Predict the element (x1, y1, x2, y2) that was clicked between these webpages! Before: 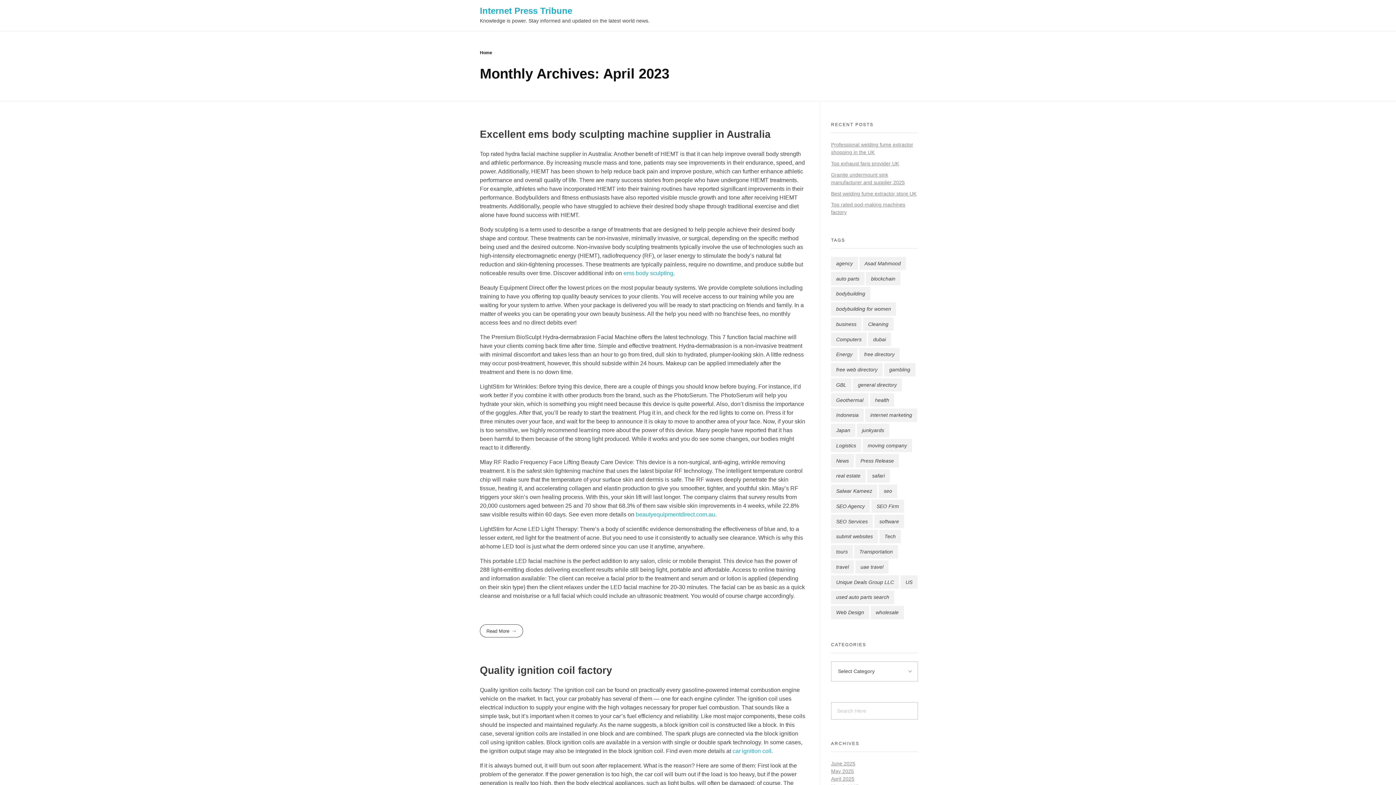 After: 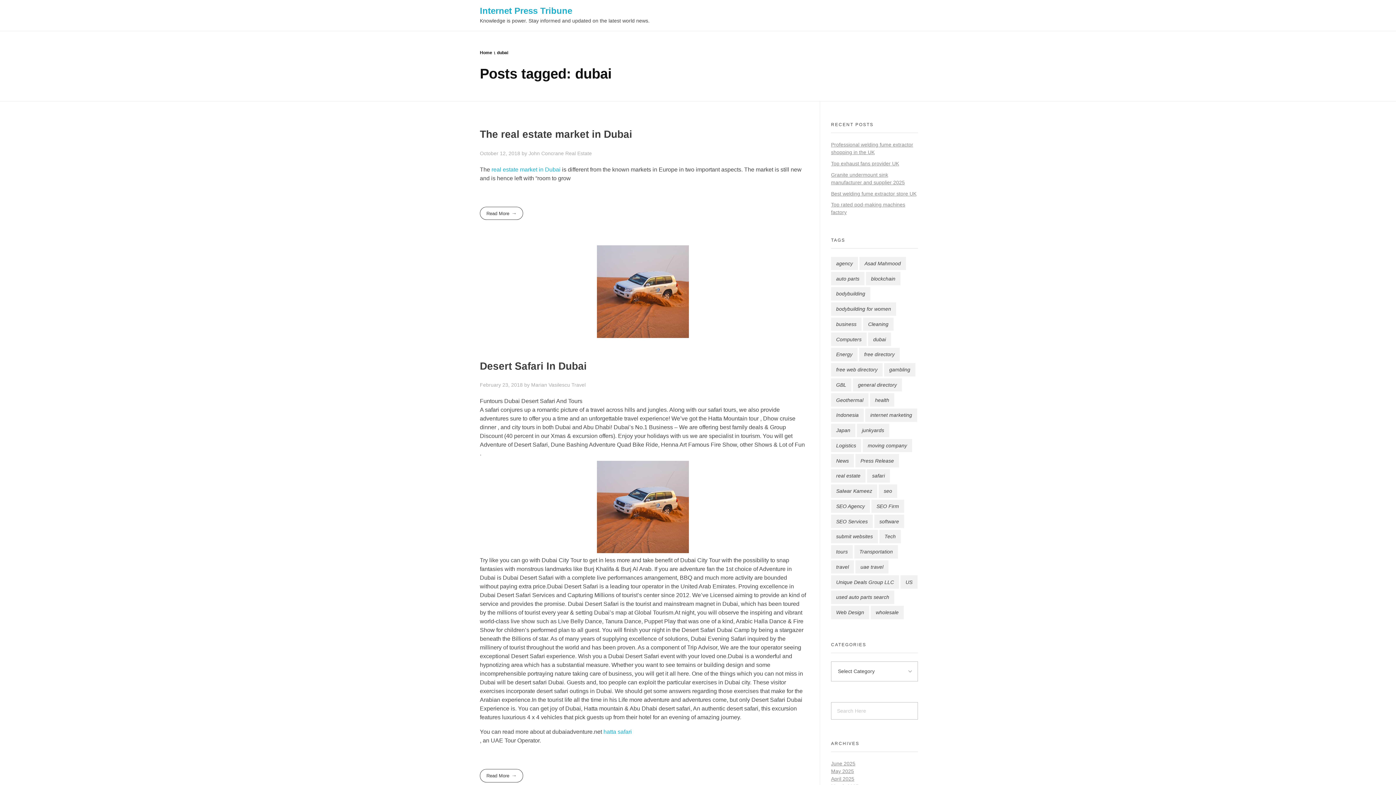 Action: label: dubai (2 items) bbox: (868, 332, 891, 346)